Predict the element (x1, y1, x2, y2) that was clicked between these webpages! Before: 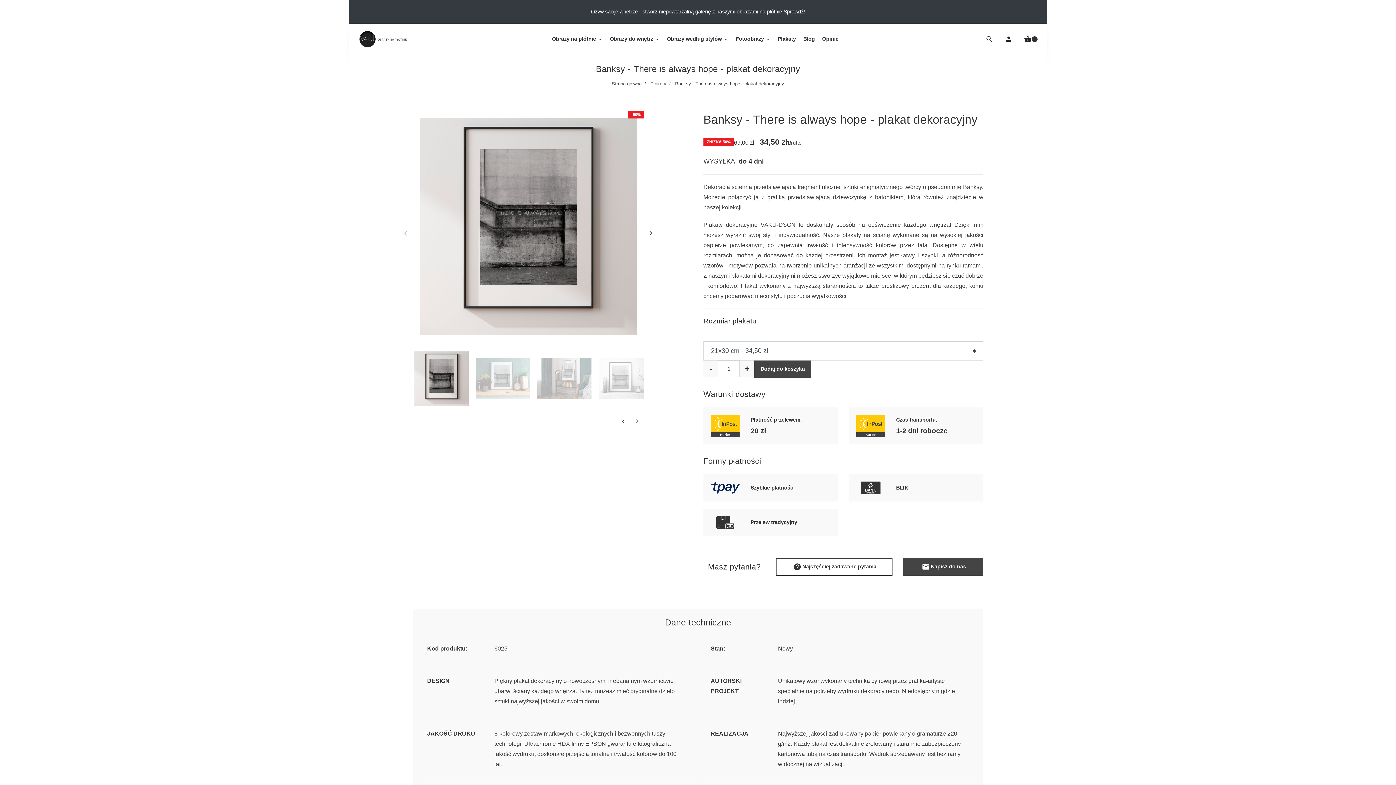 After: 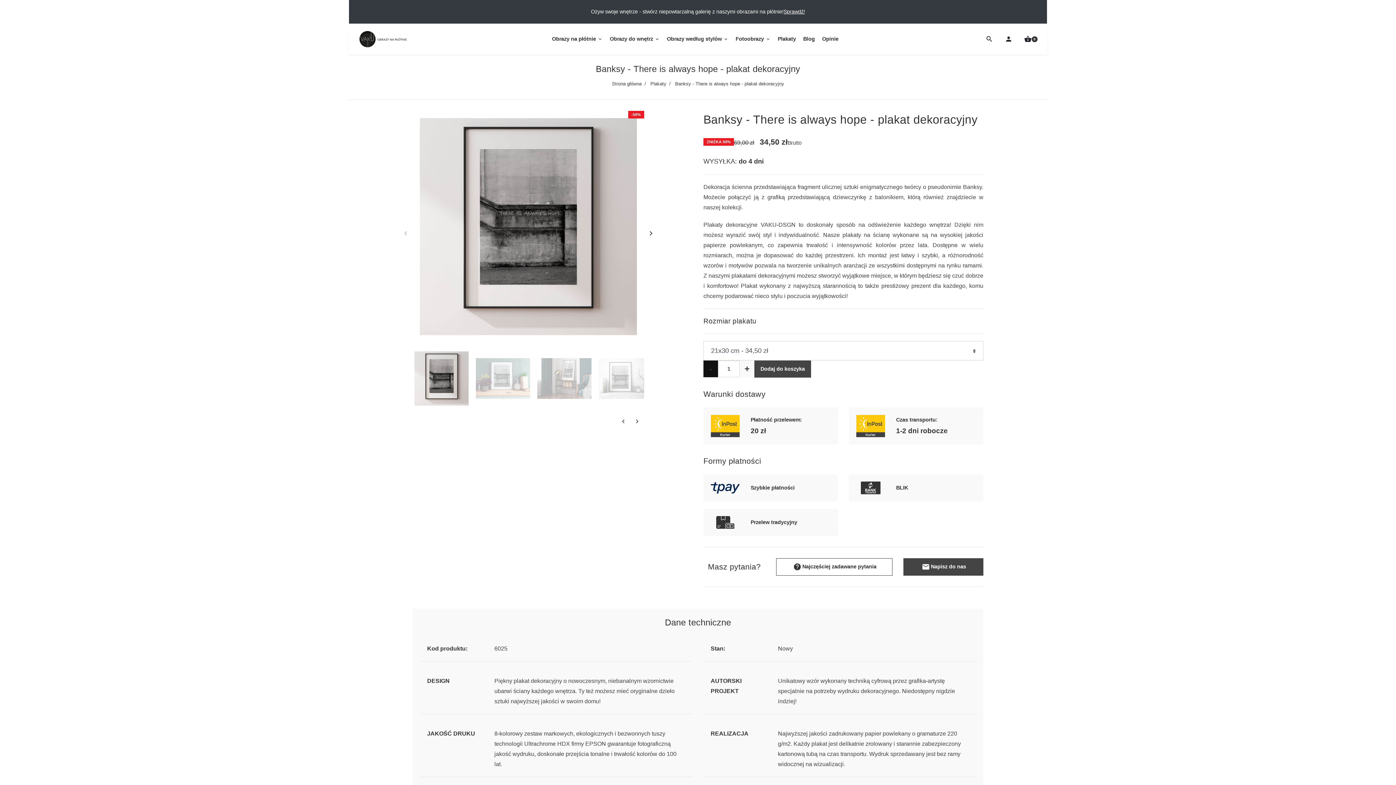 Action: bbox: (703, 360, 718, 377) label: -